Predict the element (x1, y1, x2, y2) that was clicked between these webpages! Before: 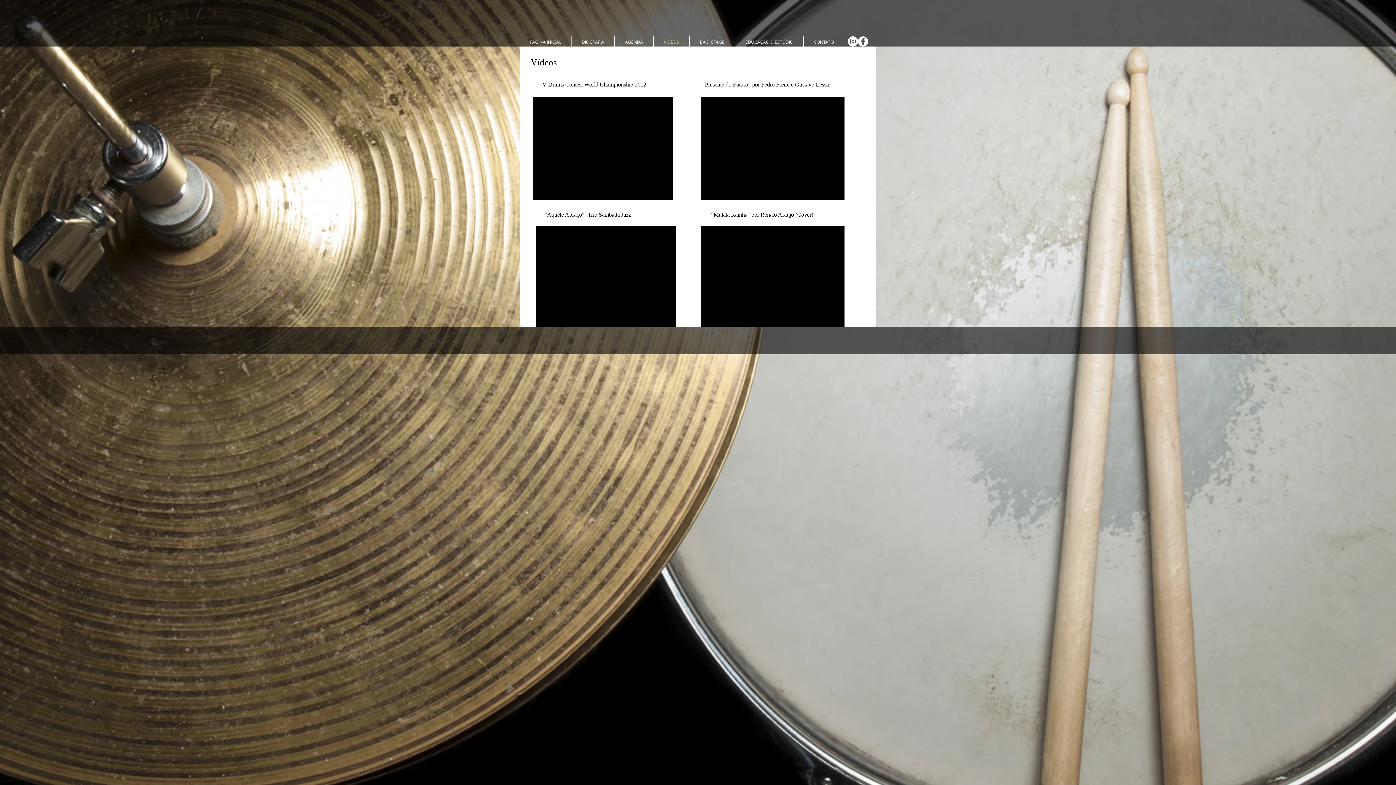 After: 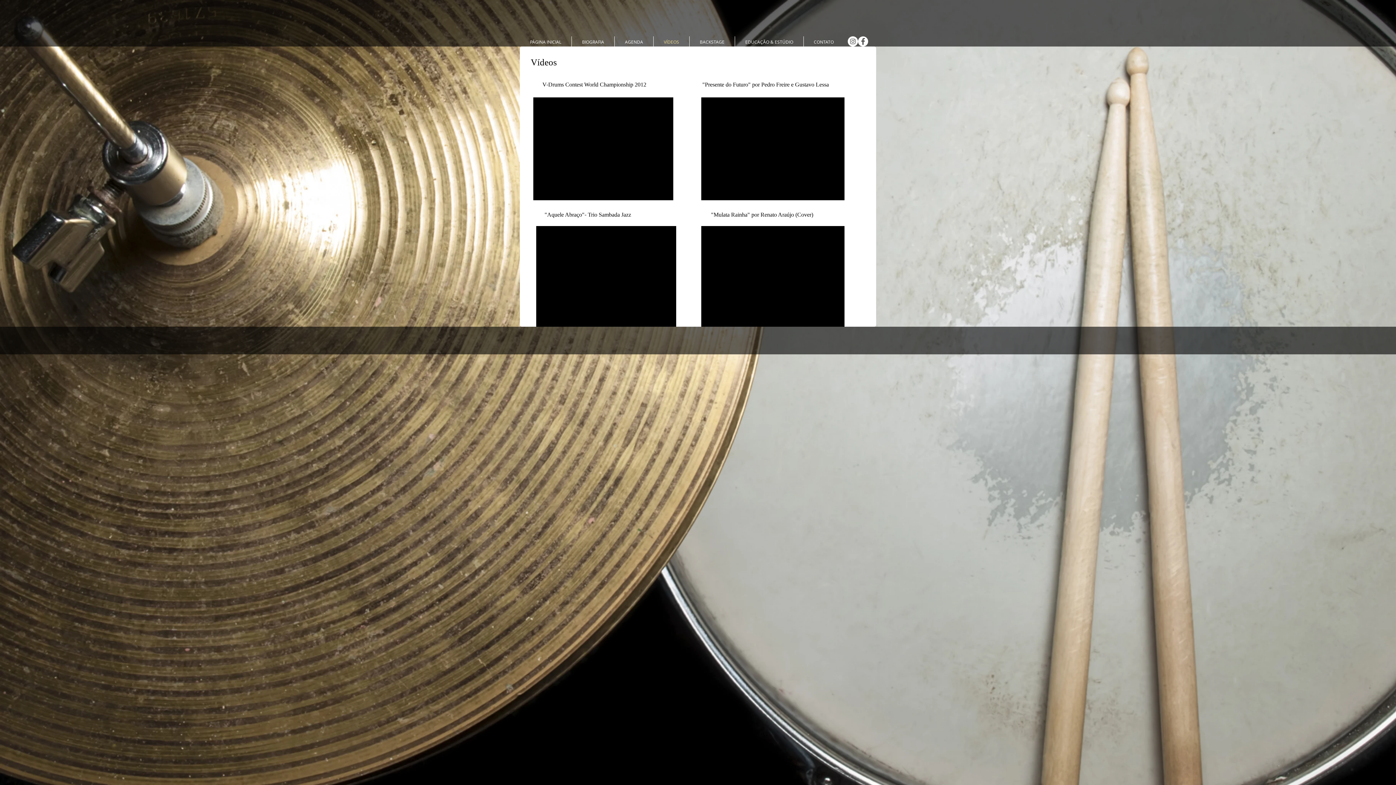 Action: bbox: (848, 36, 858, 46) label: Instagram - White Circle